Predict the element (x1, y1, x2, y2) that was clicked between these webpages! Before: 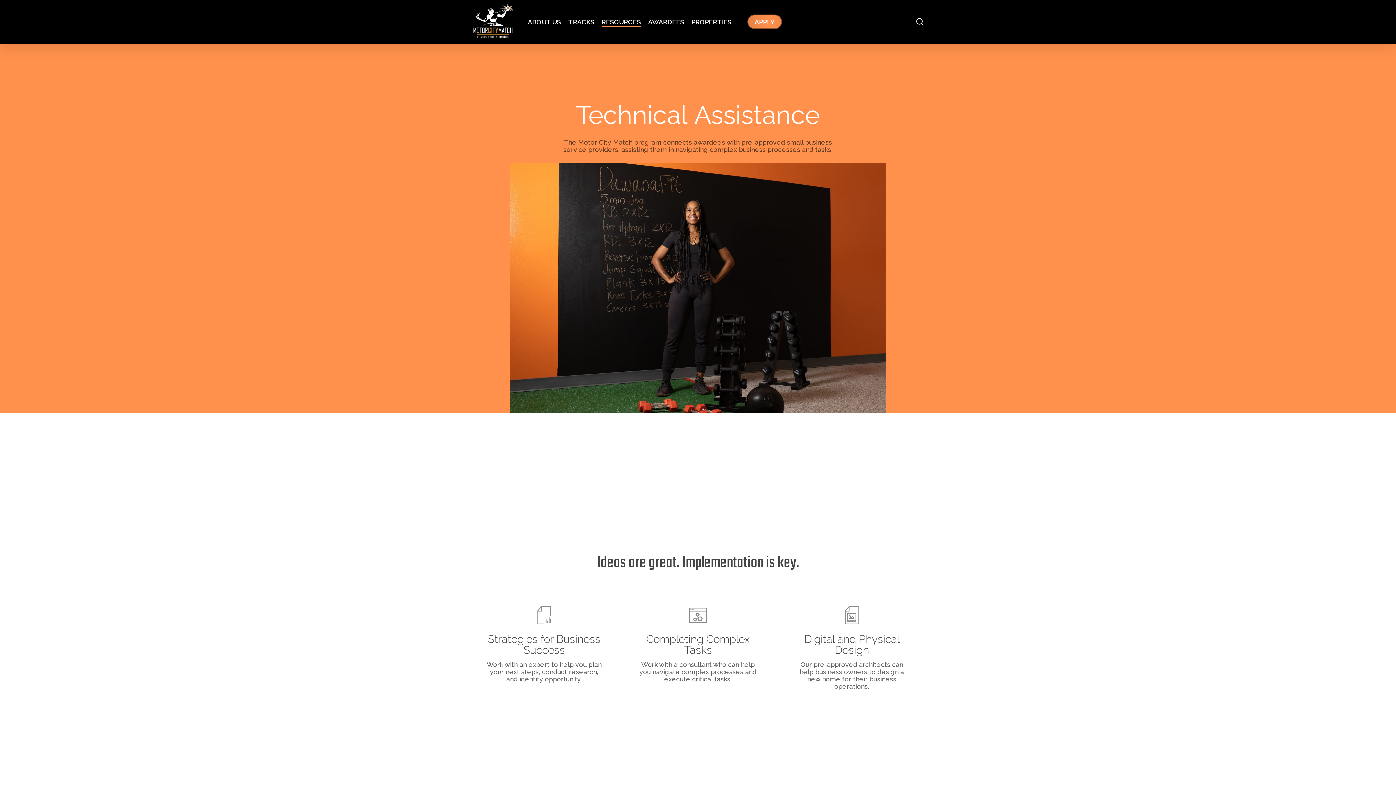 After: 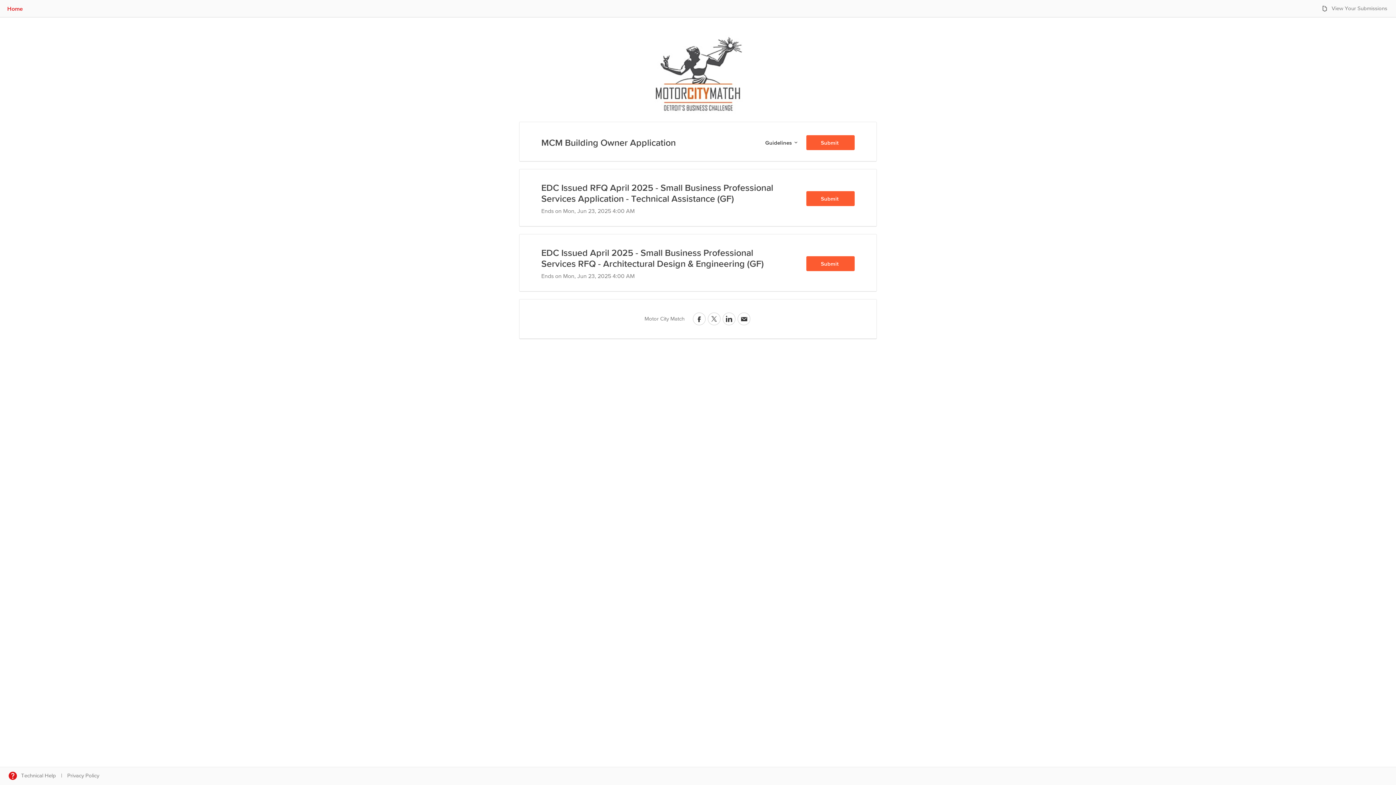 Action: label: APPLY bbox: (738, 12, 790, 30)